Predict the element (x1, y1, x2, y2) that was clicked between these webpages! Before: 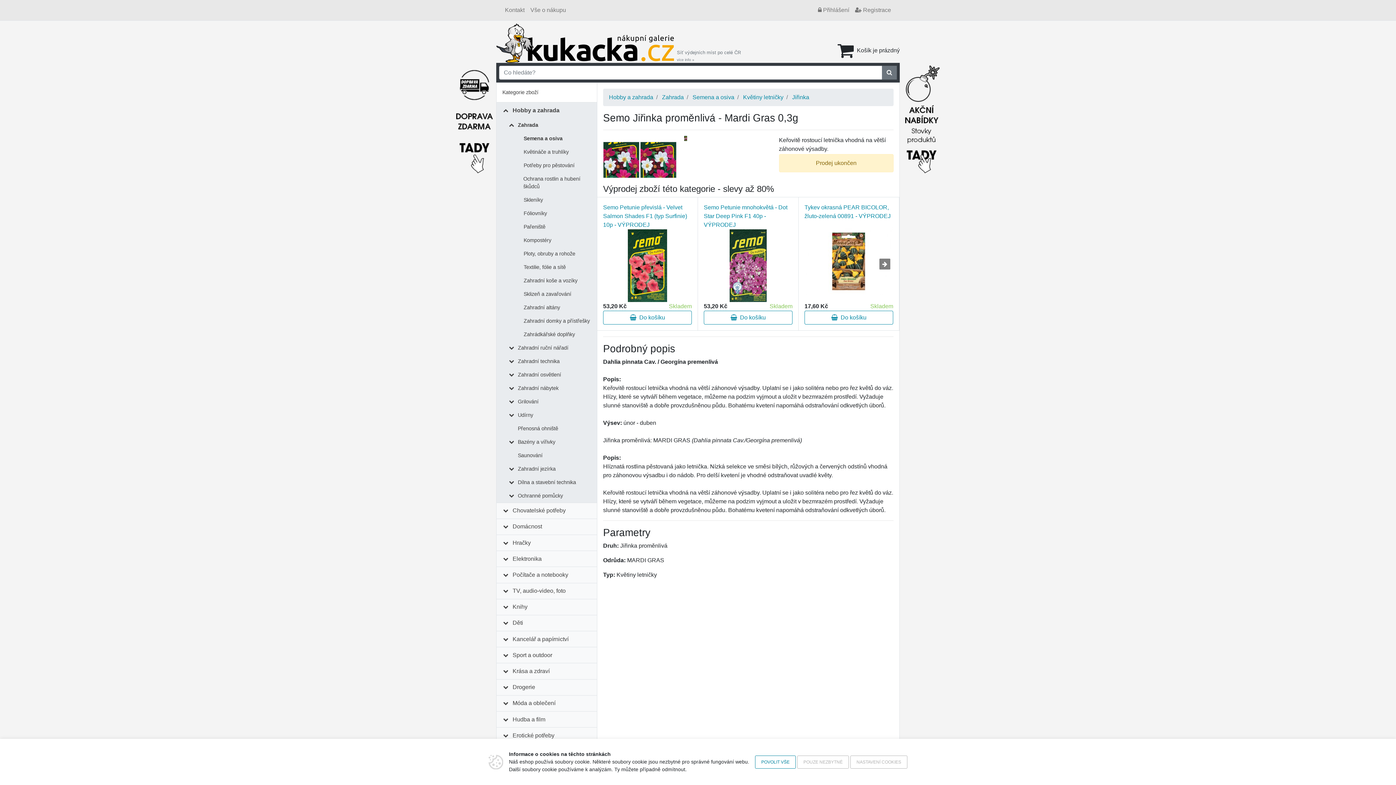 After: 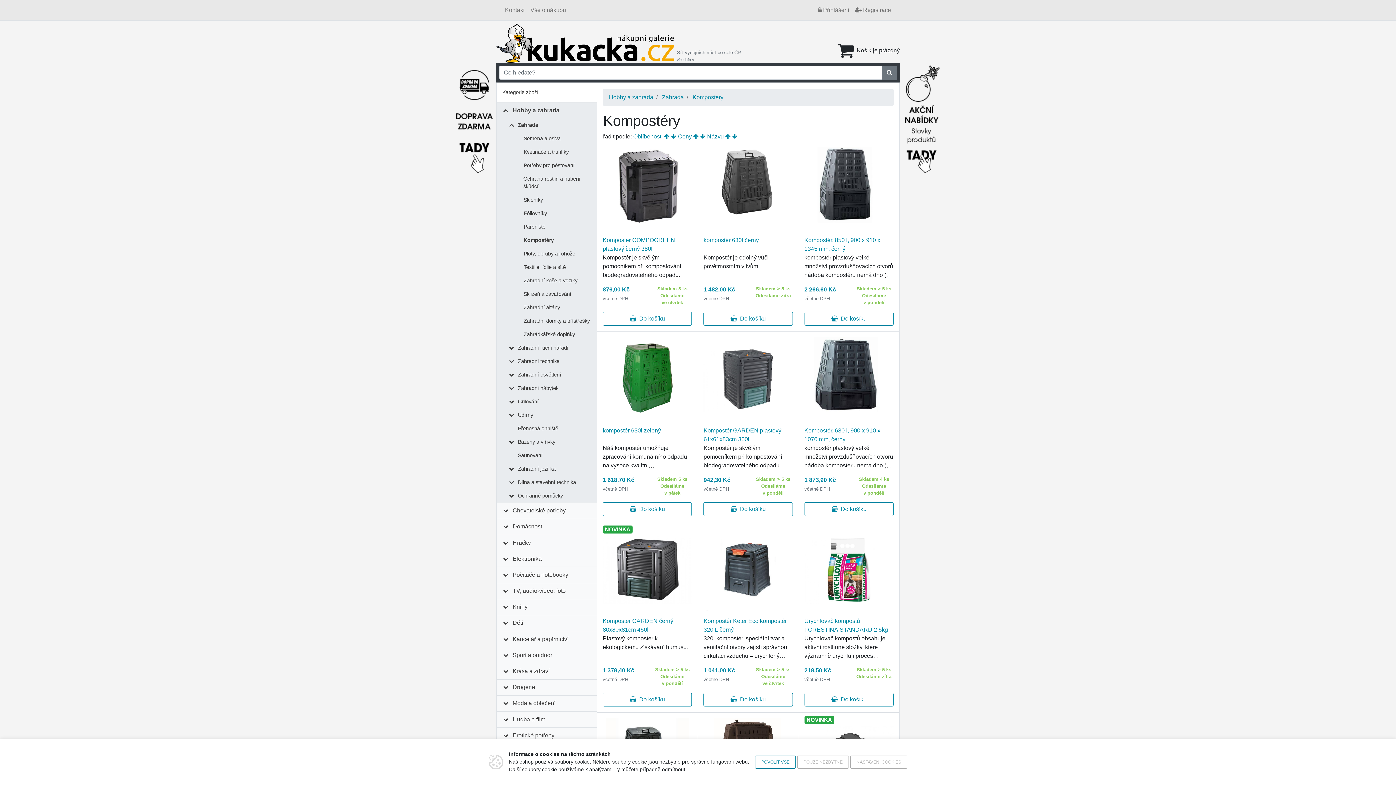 Action: bbox: (520, 233, 554, 247) label: Kompostéry